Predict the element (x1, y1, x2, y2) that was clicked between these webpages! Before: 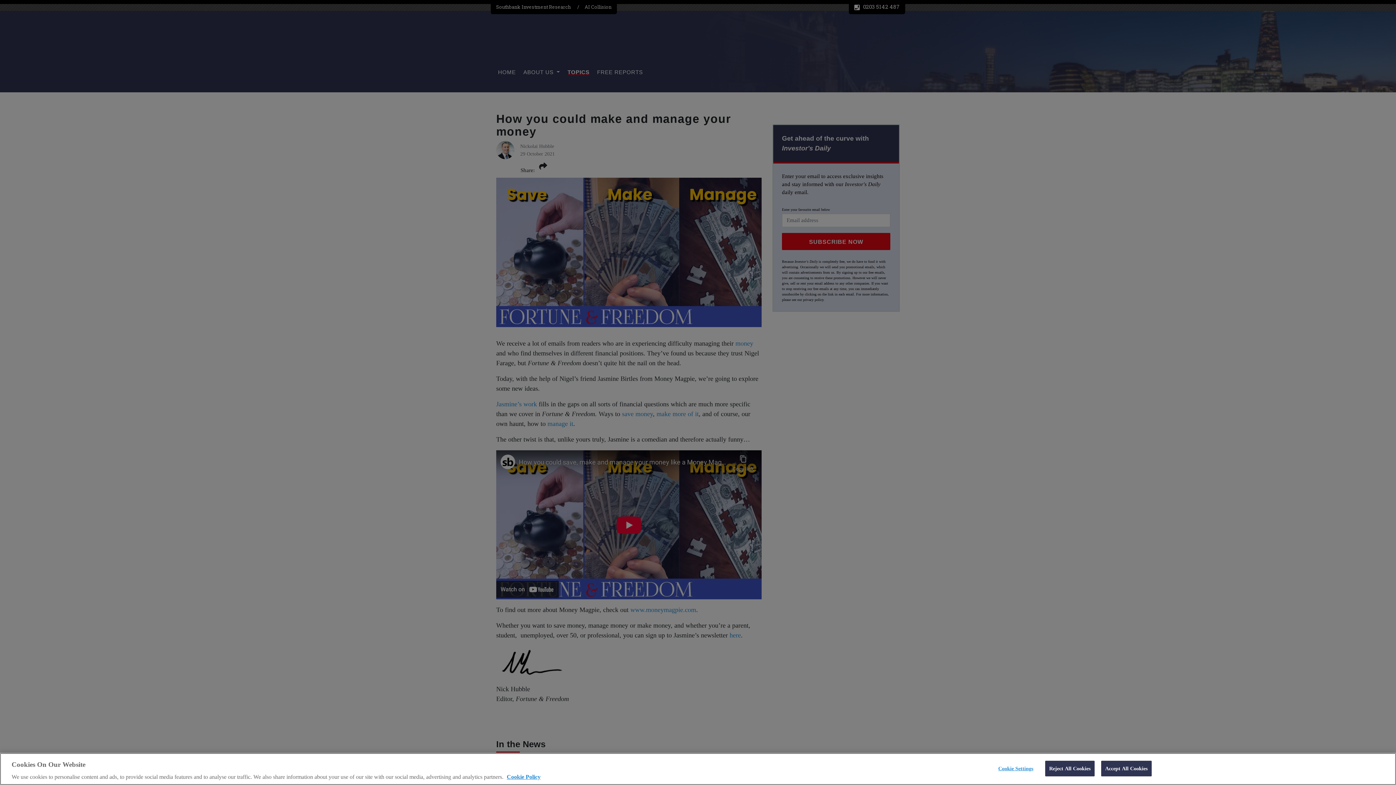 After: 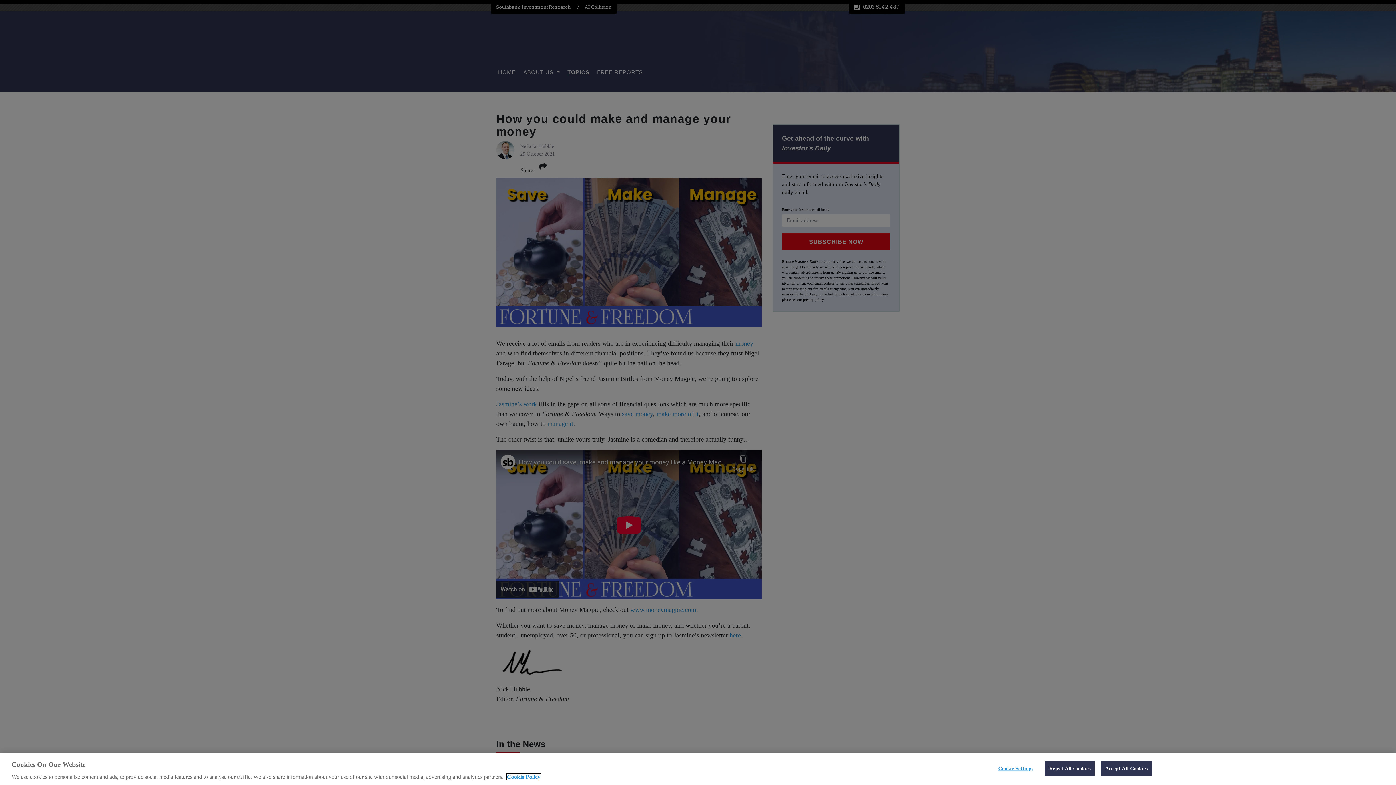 Action: bbox: (506, 774, 540, 780) label: More information about your privacy, opens in a new tab